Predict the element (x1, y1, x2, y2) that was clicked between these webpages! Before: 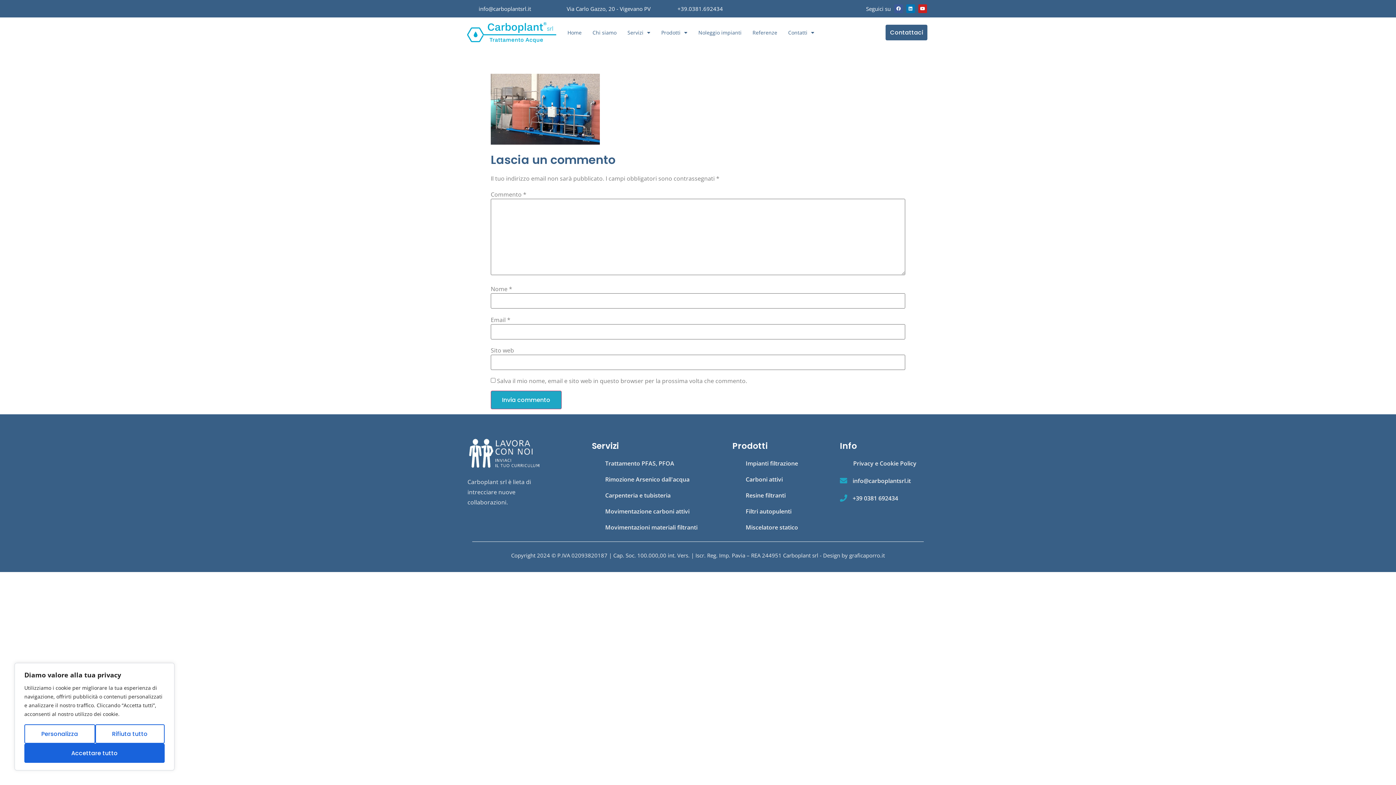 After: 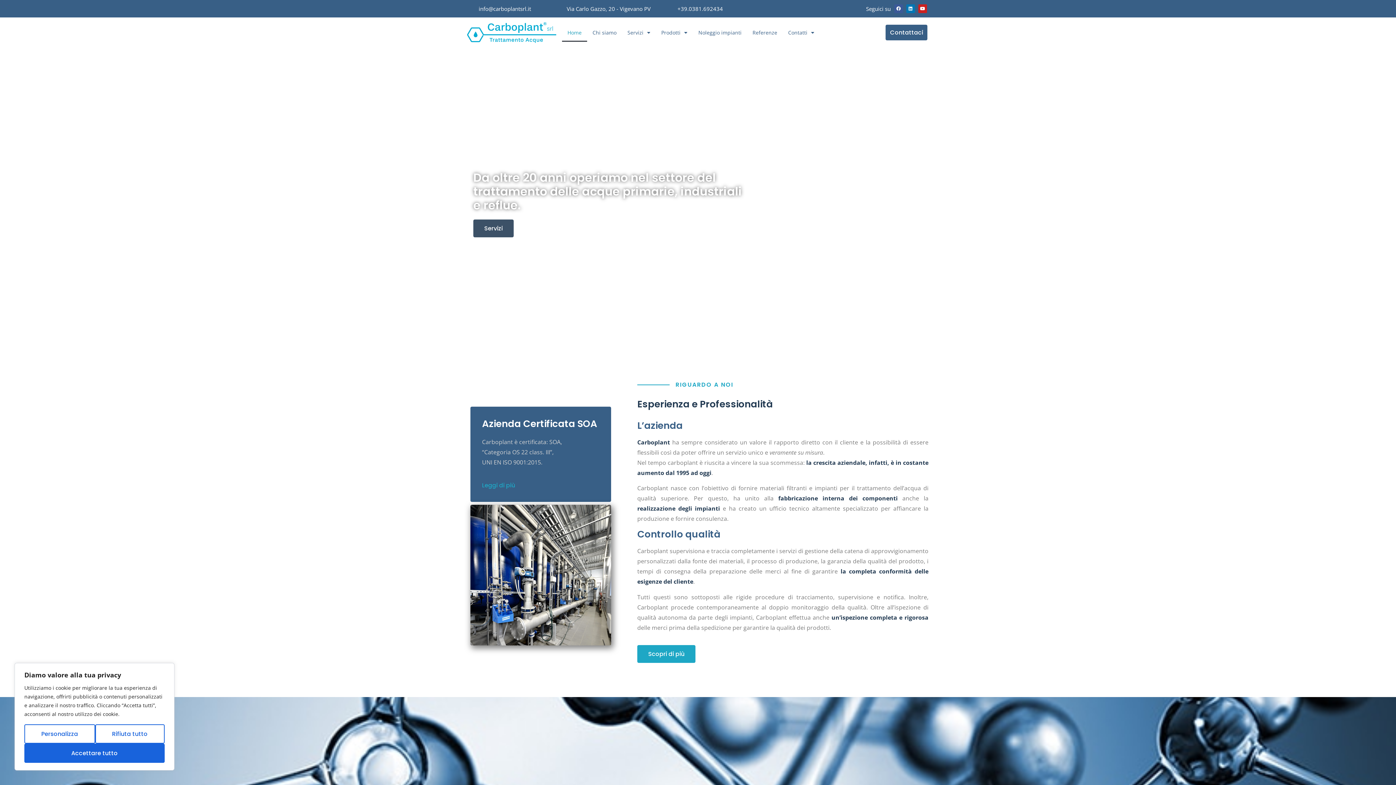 Action: bbox: (467, 22, 556, 43)